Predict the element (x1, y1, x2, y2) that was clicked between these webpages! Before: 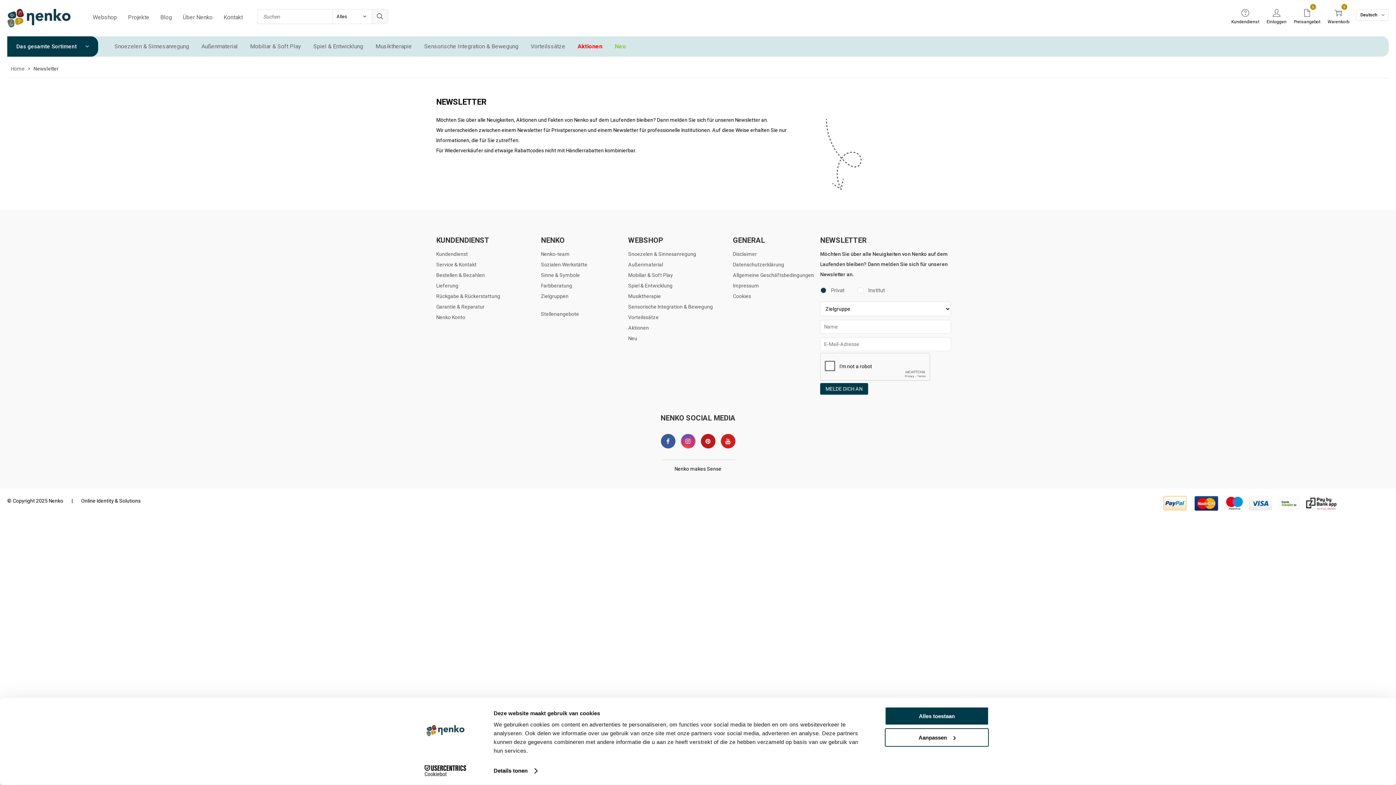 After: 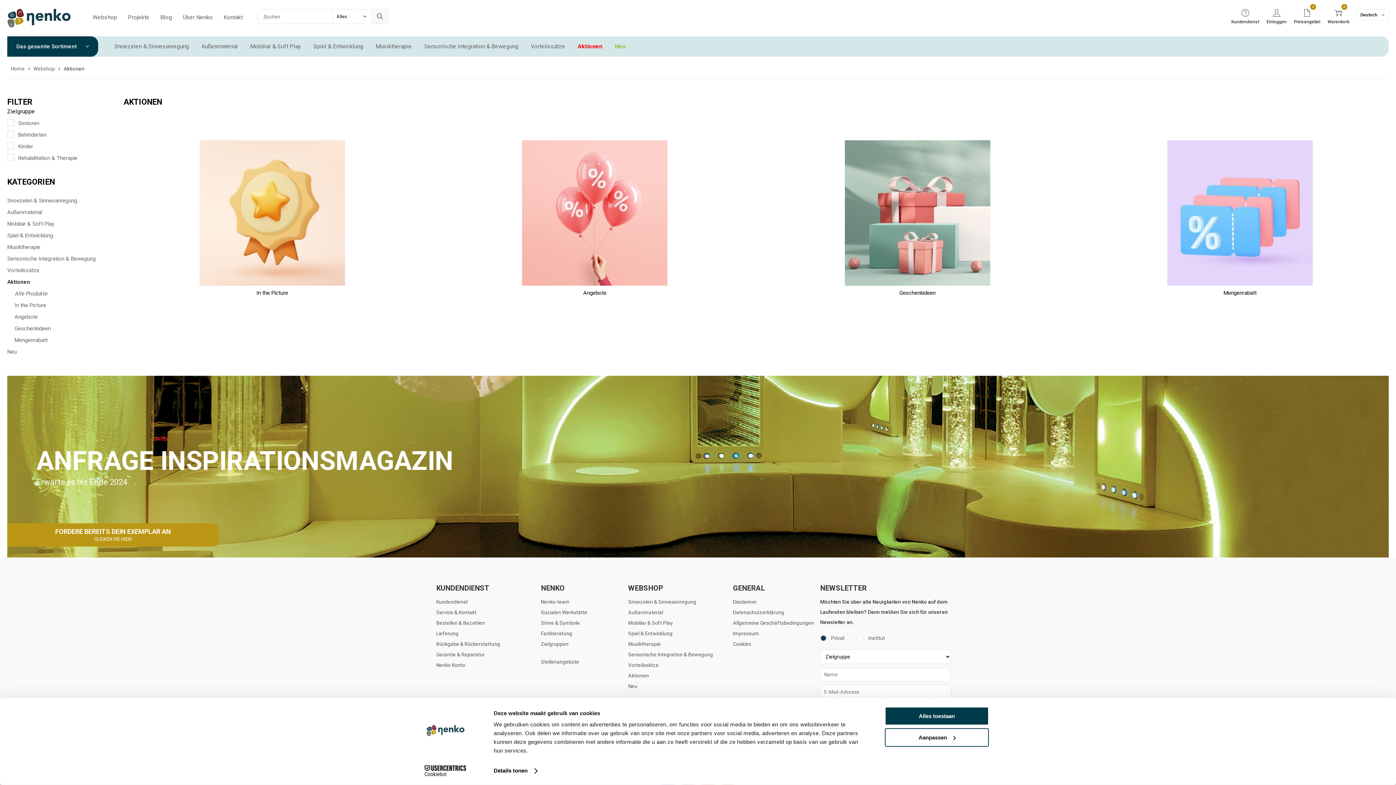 Action: bbox: (628, 322, 649, 333) label: Aktionen